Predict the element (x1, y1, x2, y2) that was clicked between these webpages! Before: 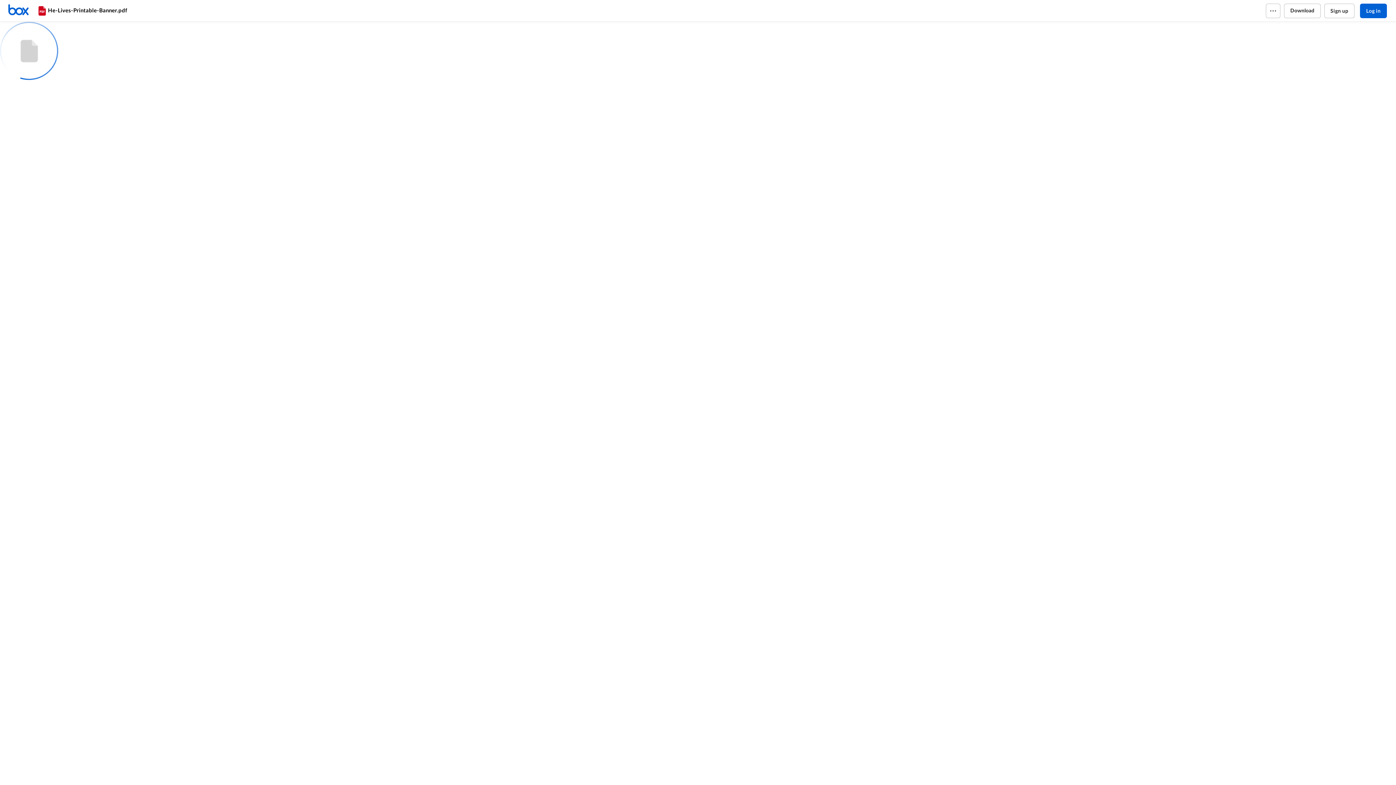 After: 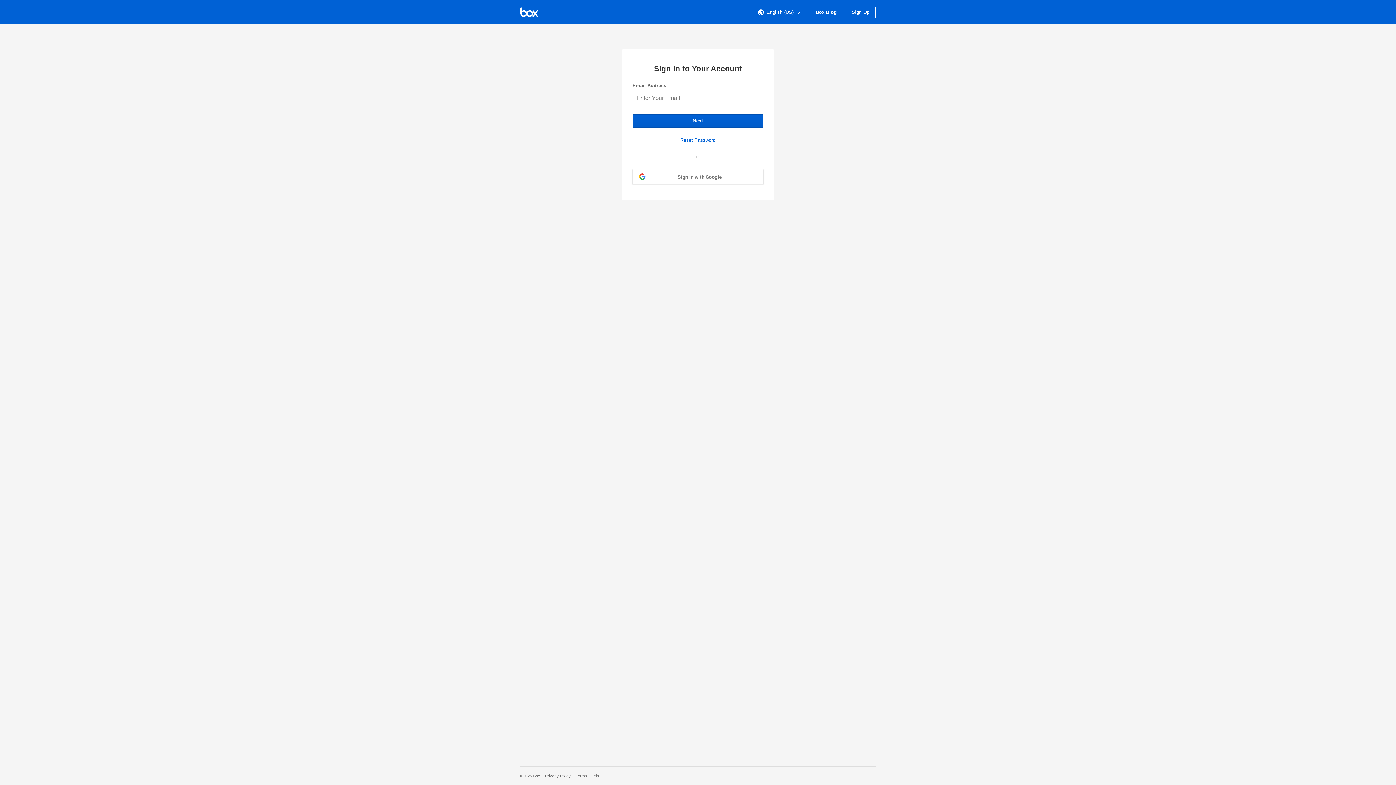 Action: bbox: (1360, 3, 1387, 18) label: Log in